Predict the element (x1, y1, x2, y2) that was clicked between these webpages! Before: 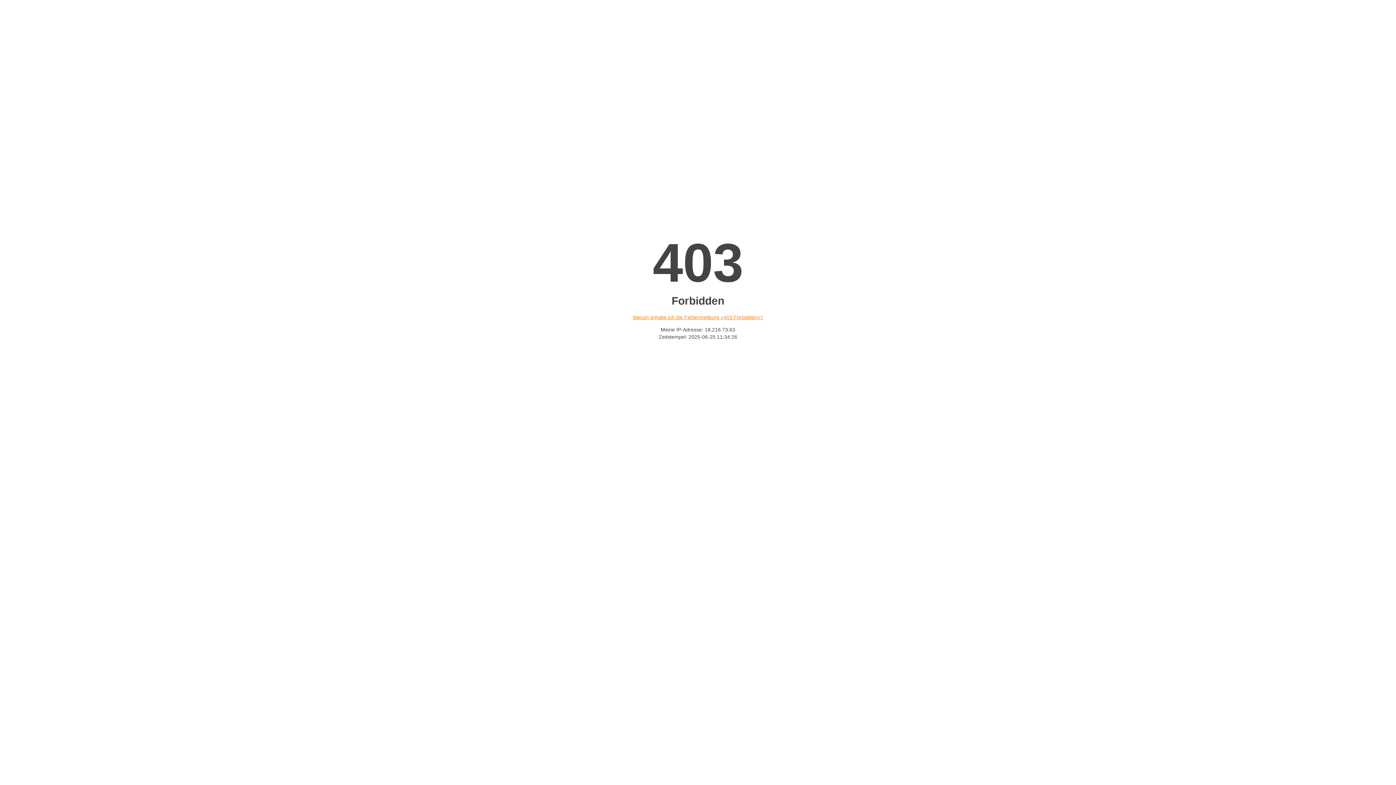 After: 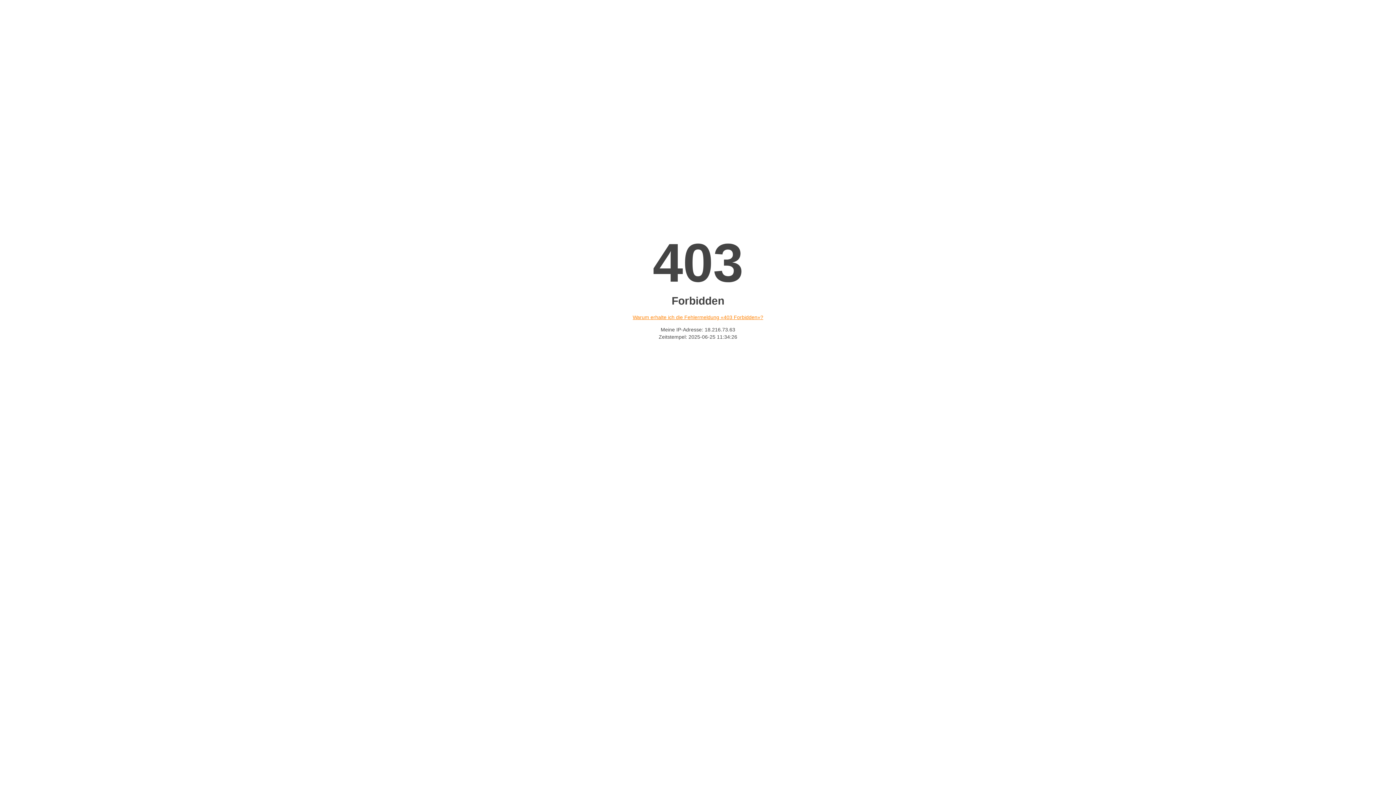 Action: label: Warum erhalte ich die Fehlermeldung «403 Forbidden»? bbox: (632, 314, 763, 320)